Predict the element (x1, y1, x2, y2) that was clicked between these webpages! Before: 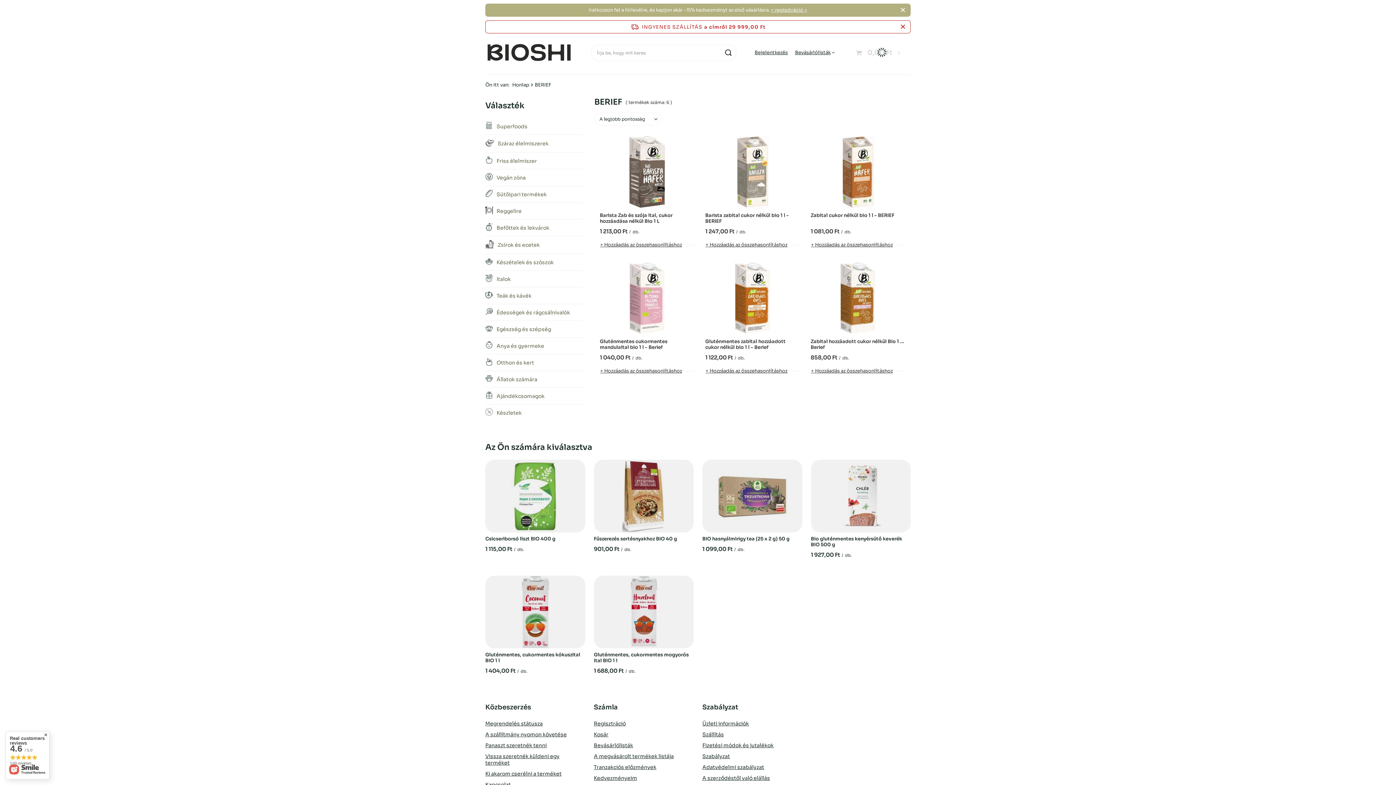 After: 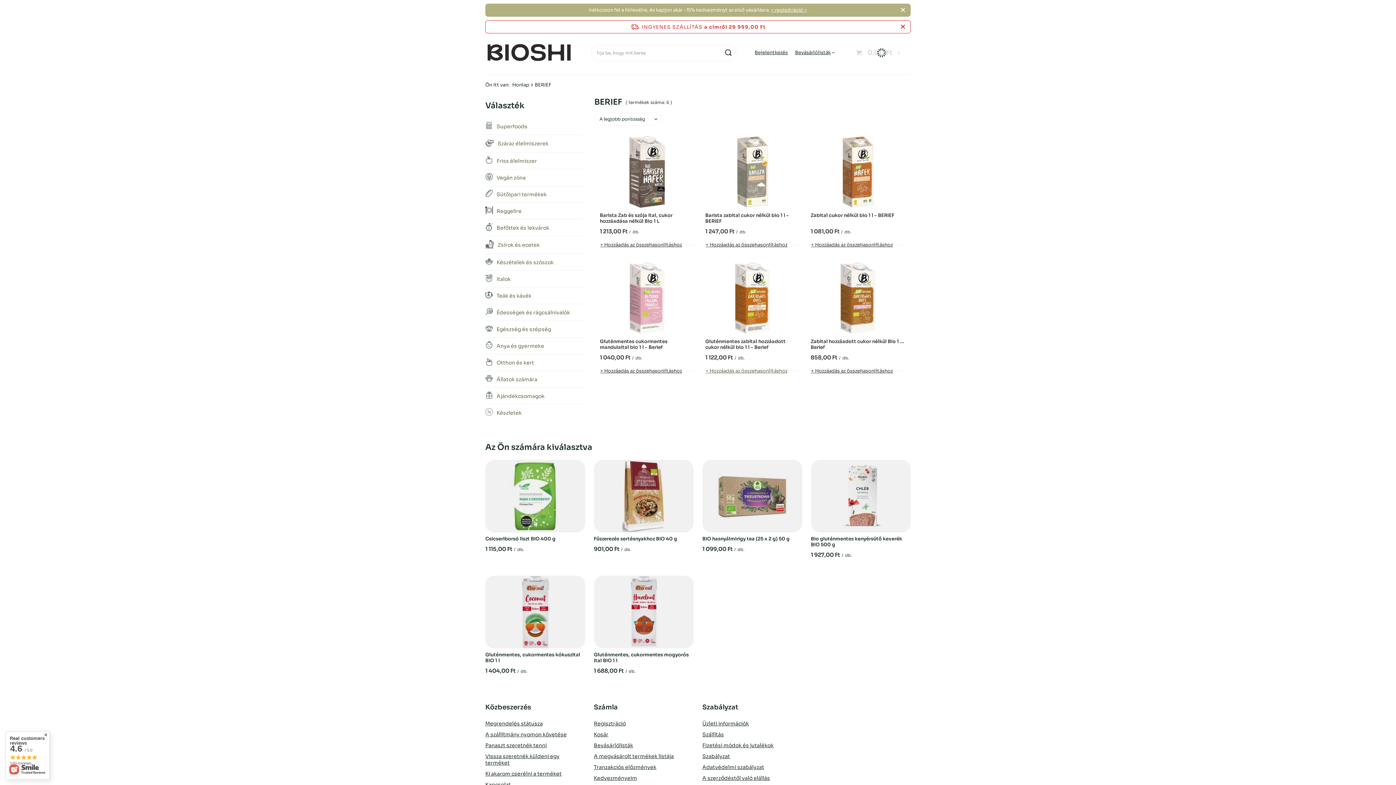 Action: bbox: (705, 364, 791, 377) label: + Hozzáadás az összehasonlításhoz